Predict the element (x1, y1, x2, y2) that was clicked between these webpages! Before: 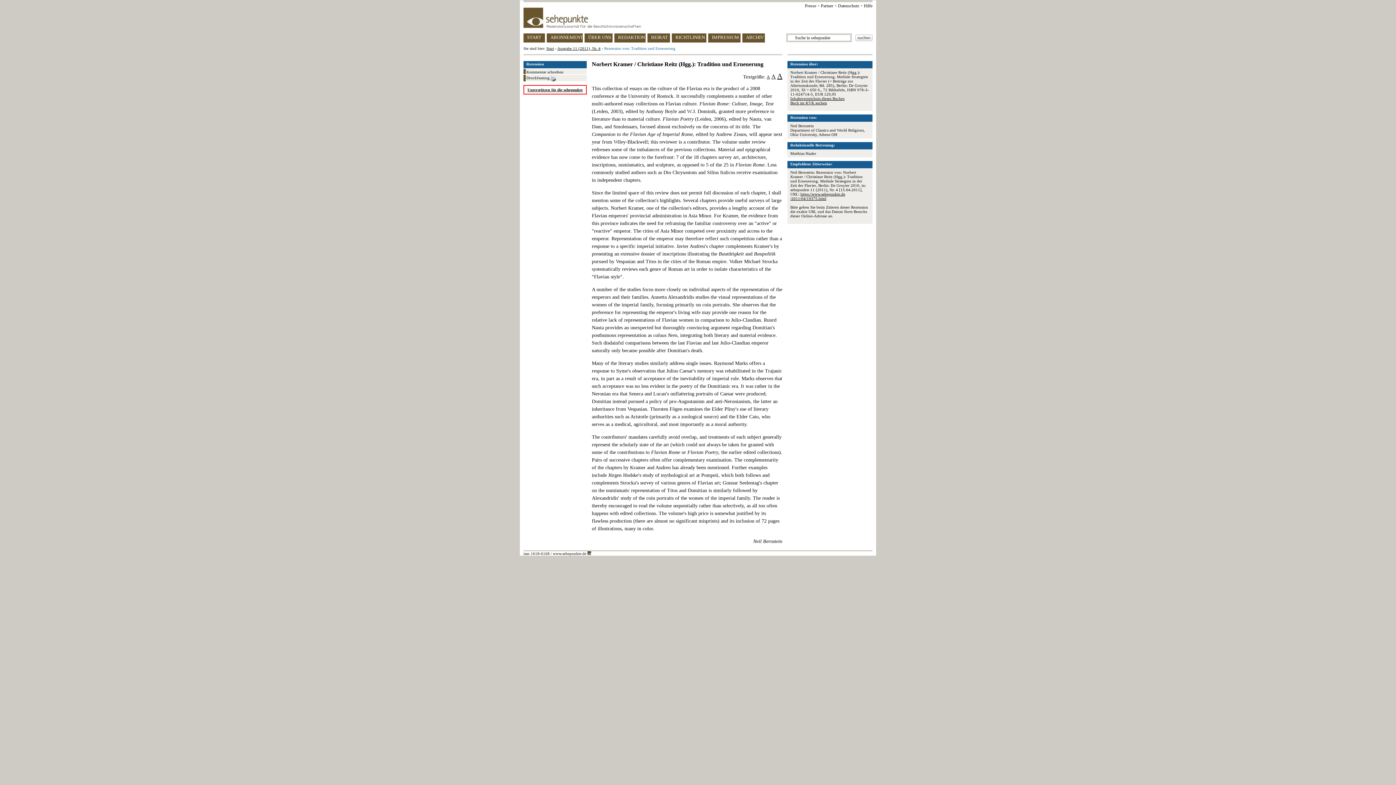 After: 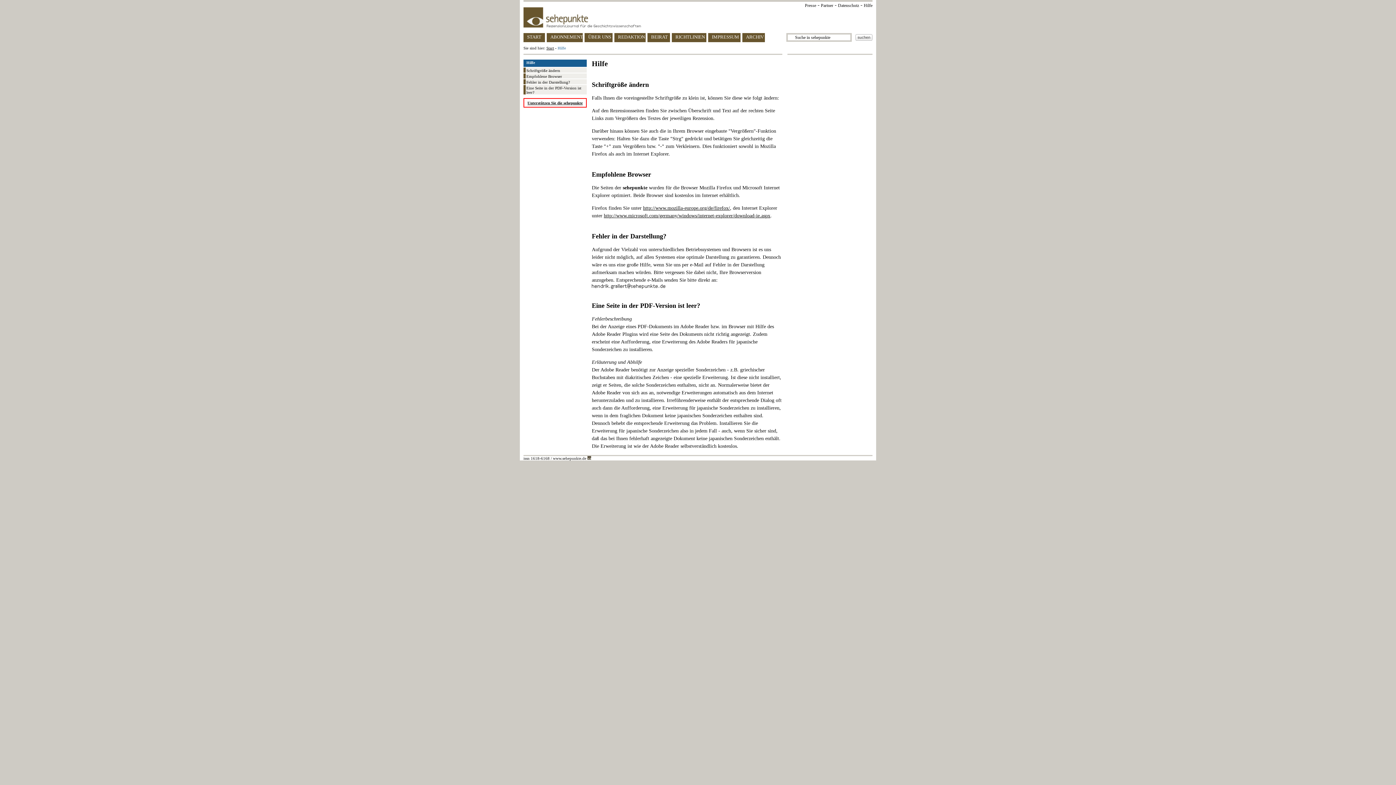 Action: bbox: (864, 3, 872, 8) label: Hilfe